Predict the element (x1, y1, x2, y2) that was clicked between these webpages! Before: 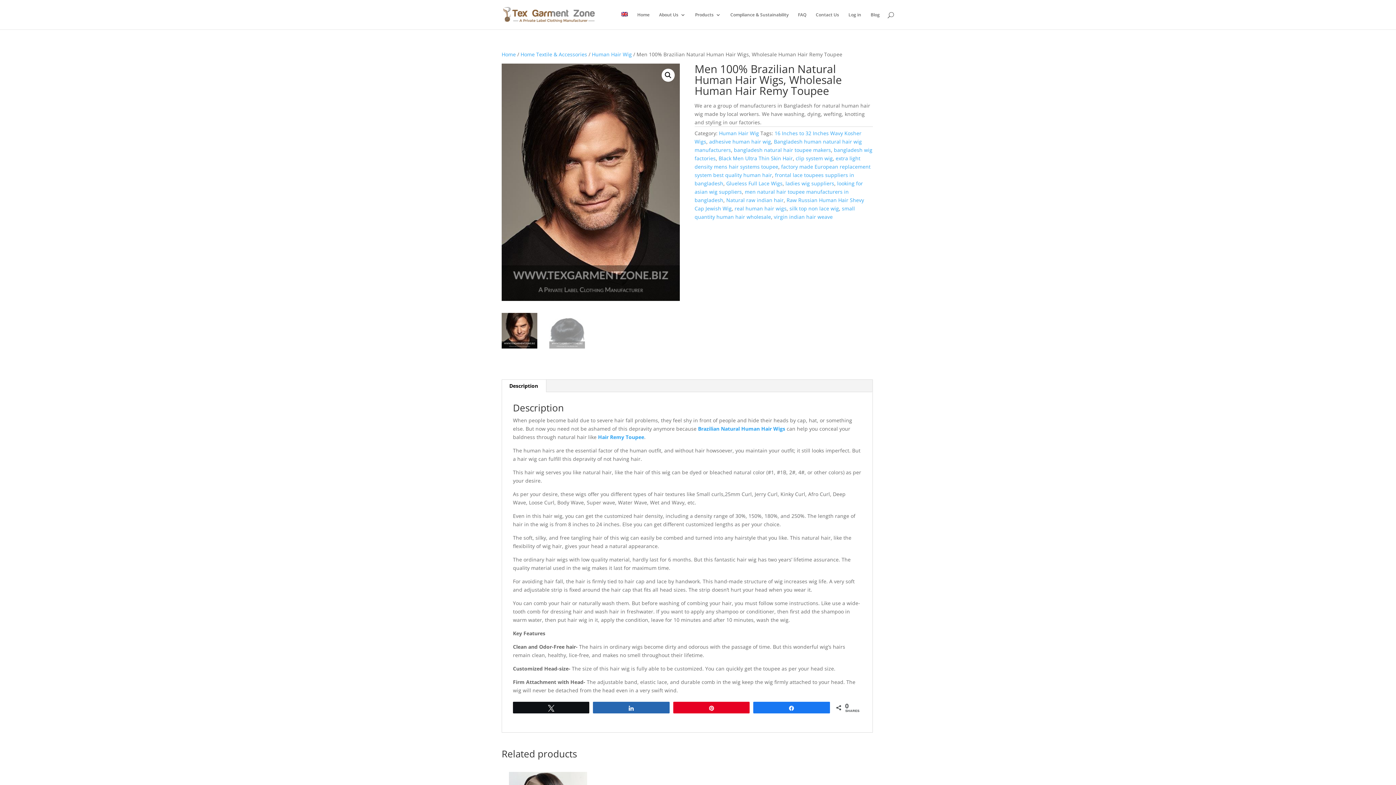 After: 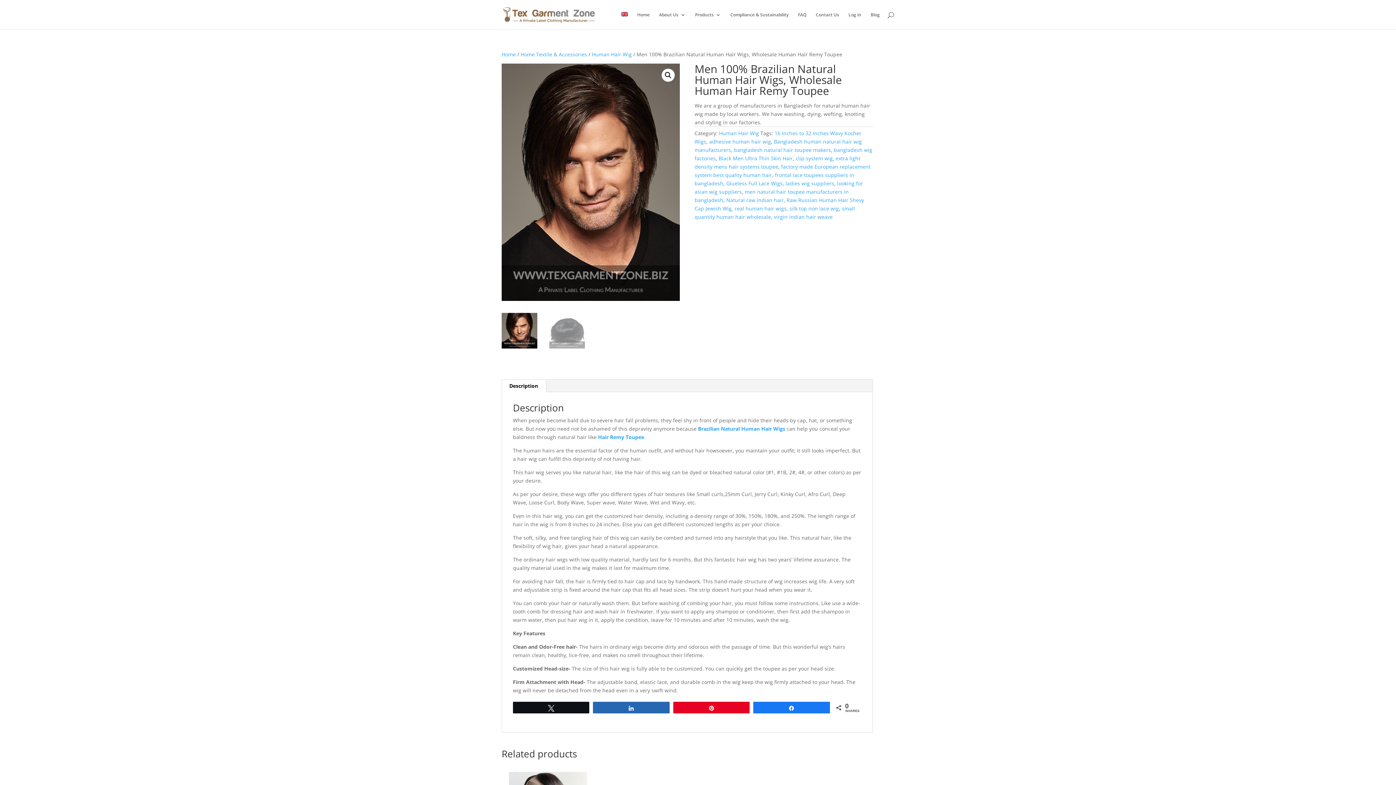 Action: bbox: (621, 12, 628, 29)